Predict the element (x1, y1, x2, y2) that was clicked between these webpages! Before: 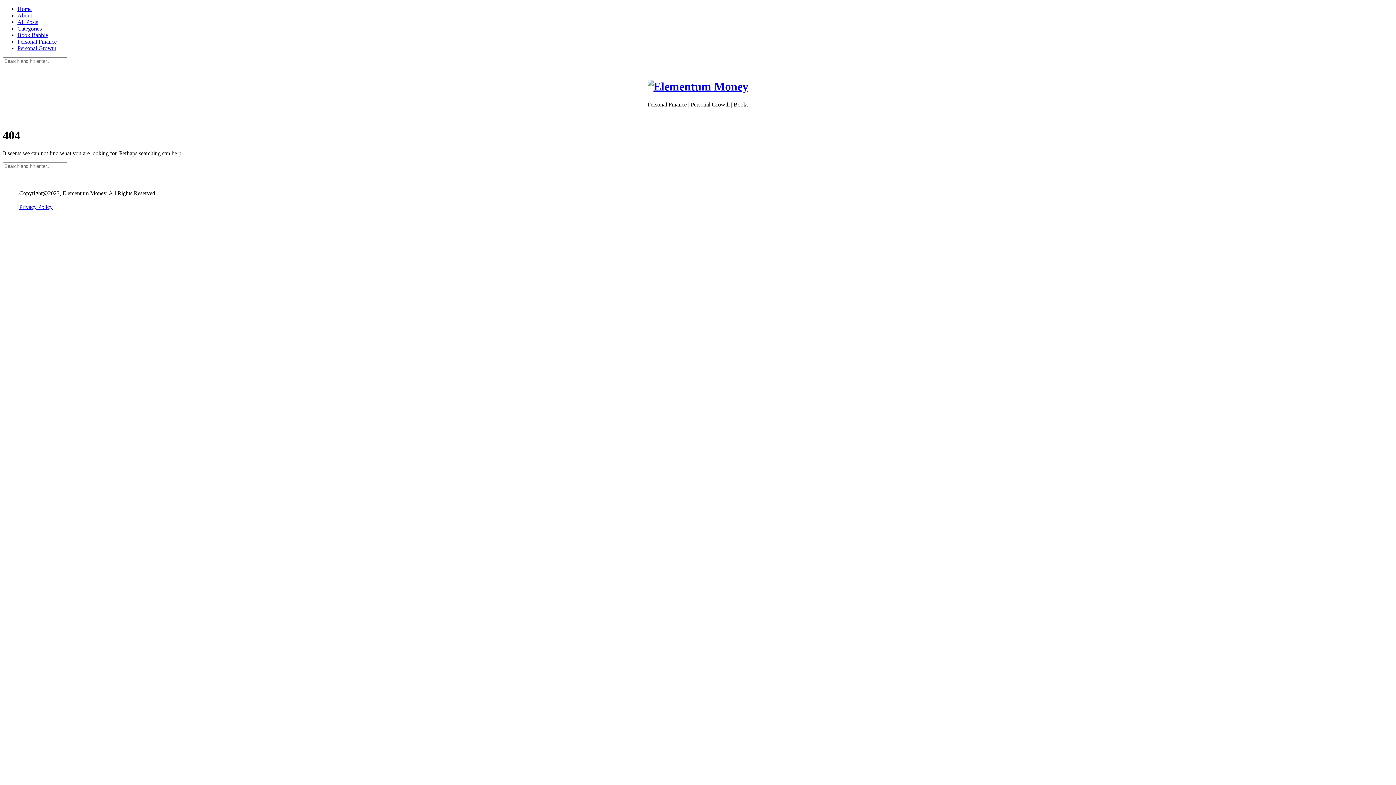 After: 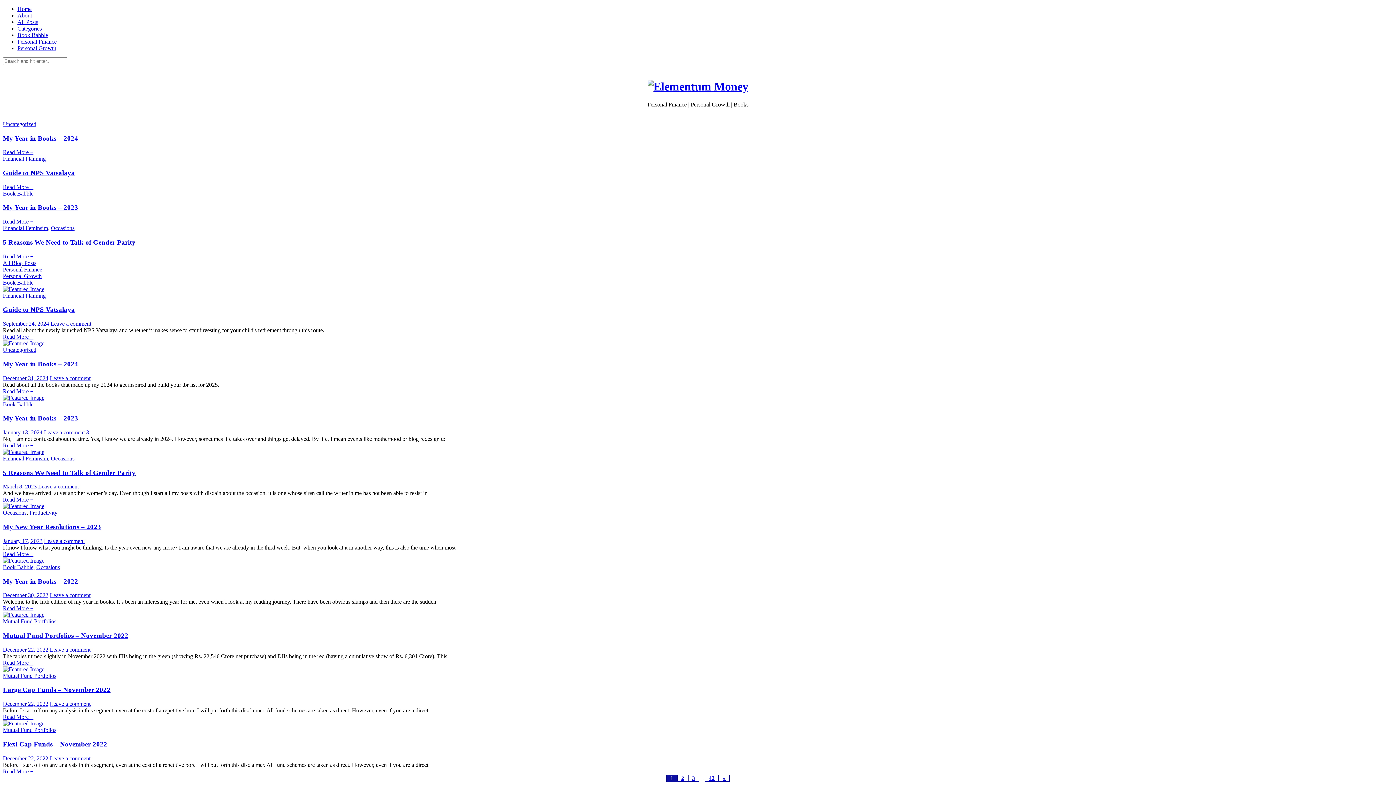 Action: bbox: (647, 80, 748, 93)